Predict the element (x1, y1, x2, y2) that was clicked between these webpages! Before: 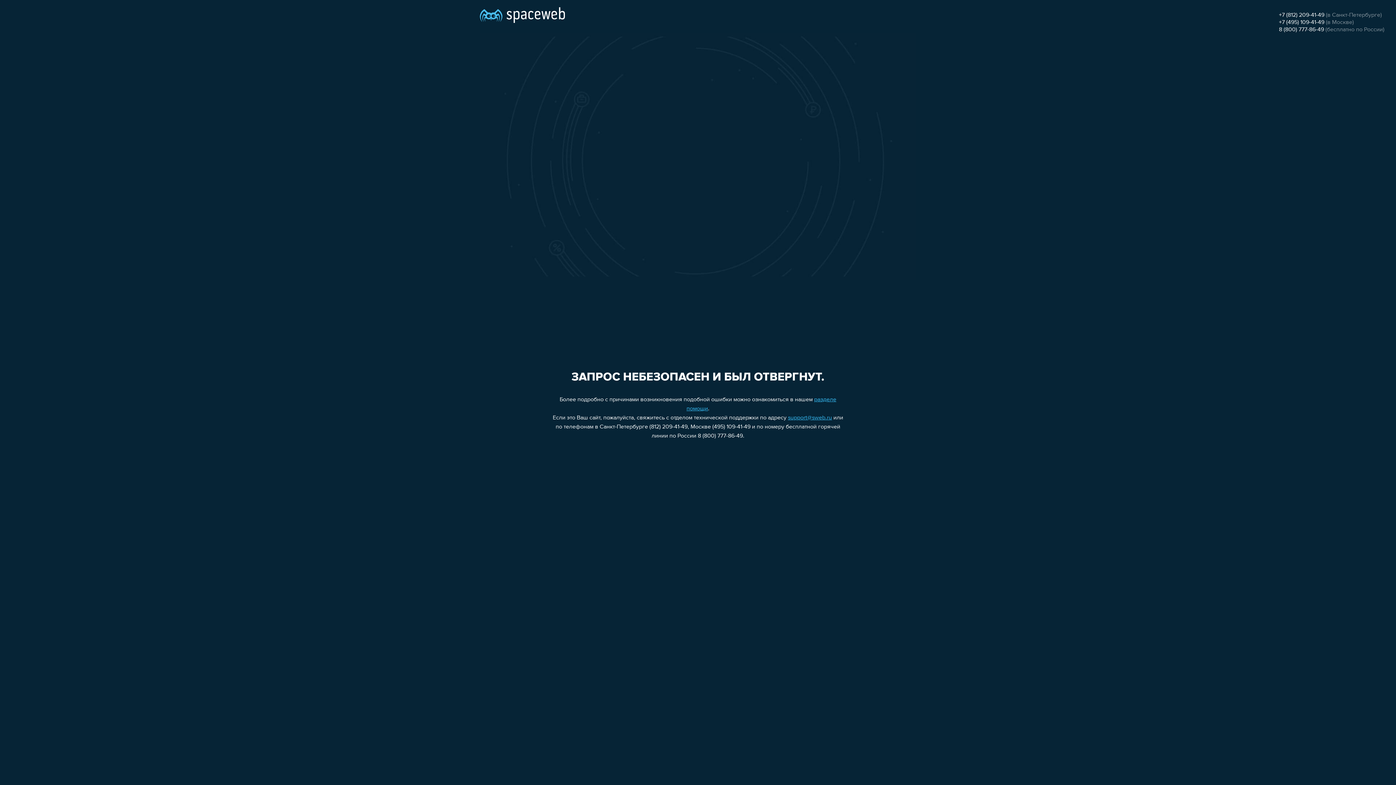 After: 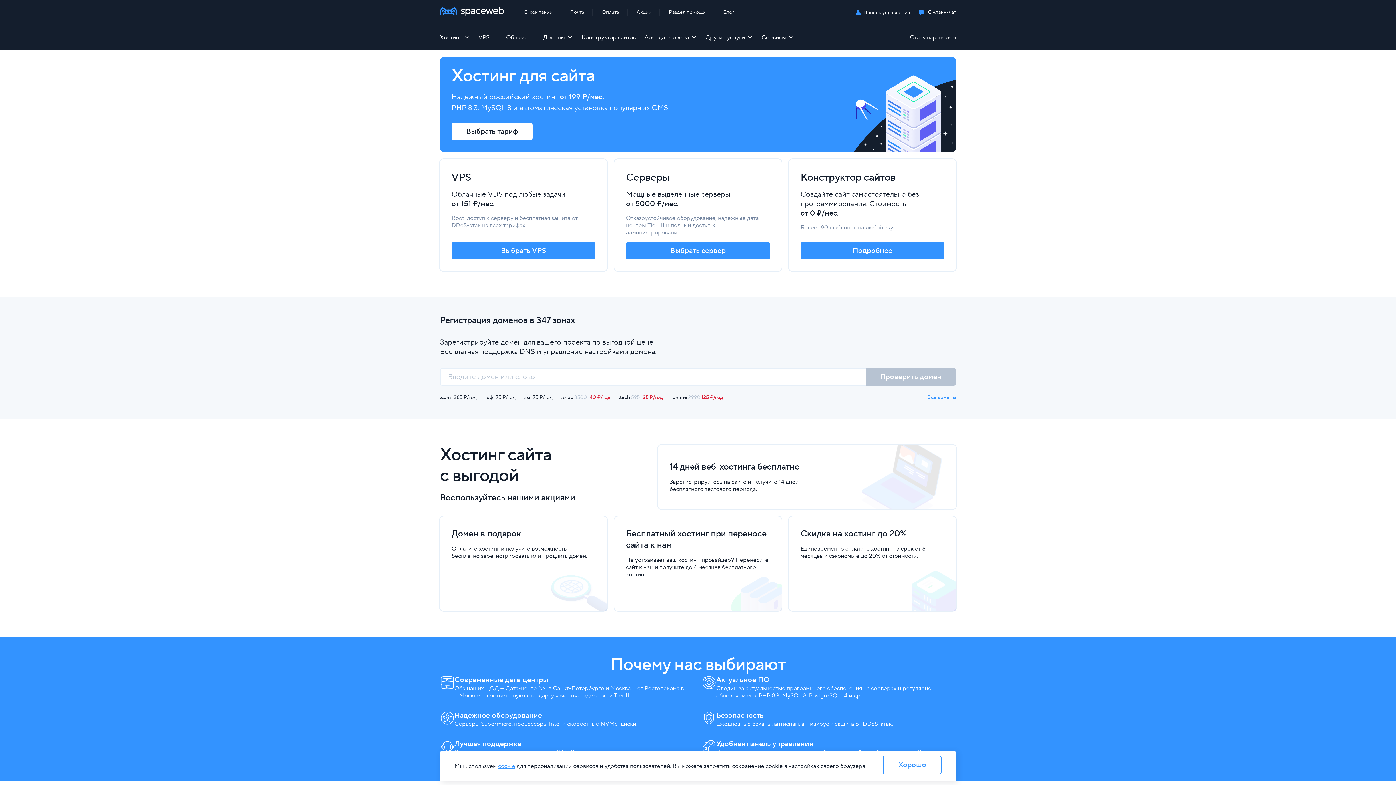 Action: bbox: (480, 0, 565, 25)